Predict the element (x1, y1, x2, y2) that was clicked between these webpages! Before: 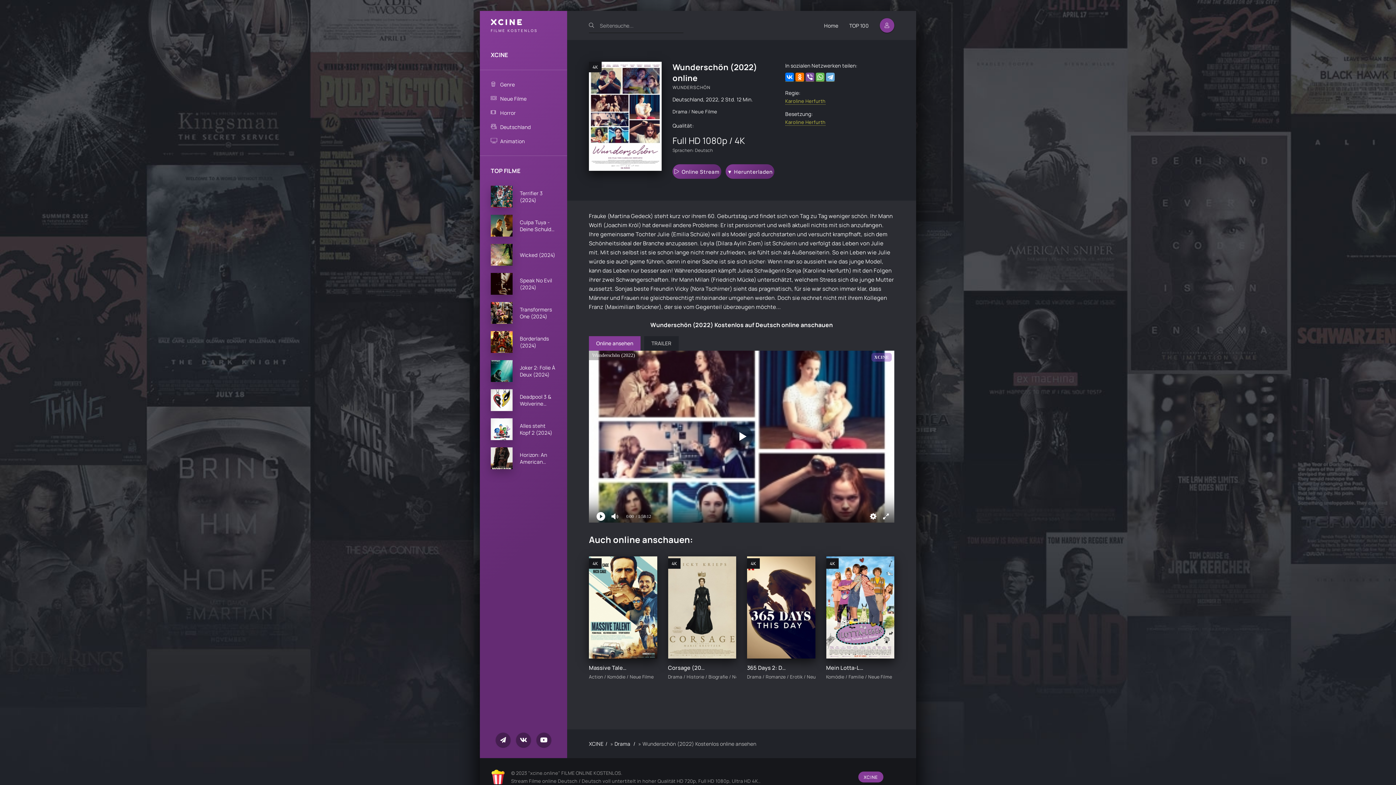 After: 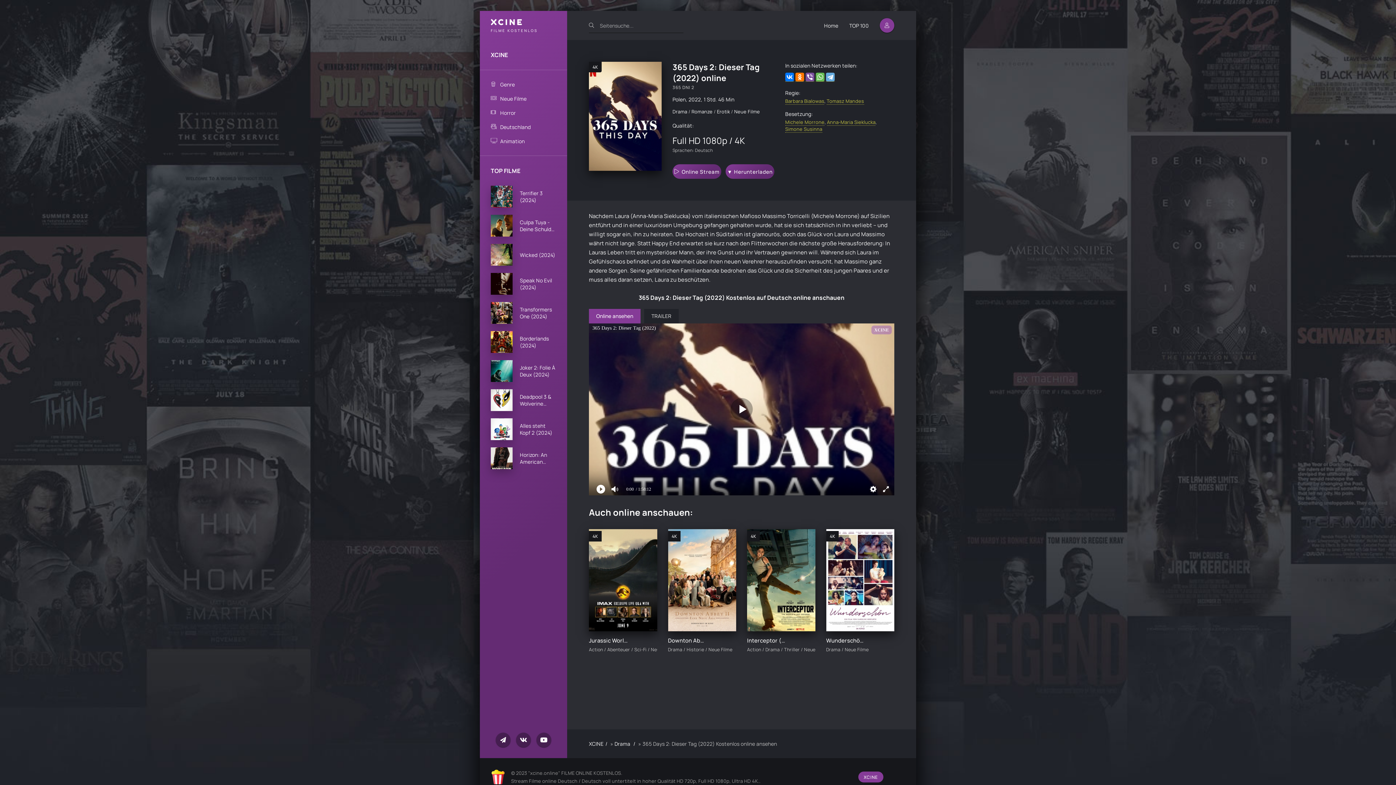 Action: bbox: (747, 556, 815, 680) label: 4K
365 Days 2: Dieser Tag (2022)
Drama / Romanze / Erotik / Neue Filme